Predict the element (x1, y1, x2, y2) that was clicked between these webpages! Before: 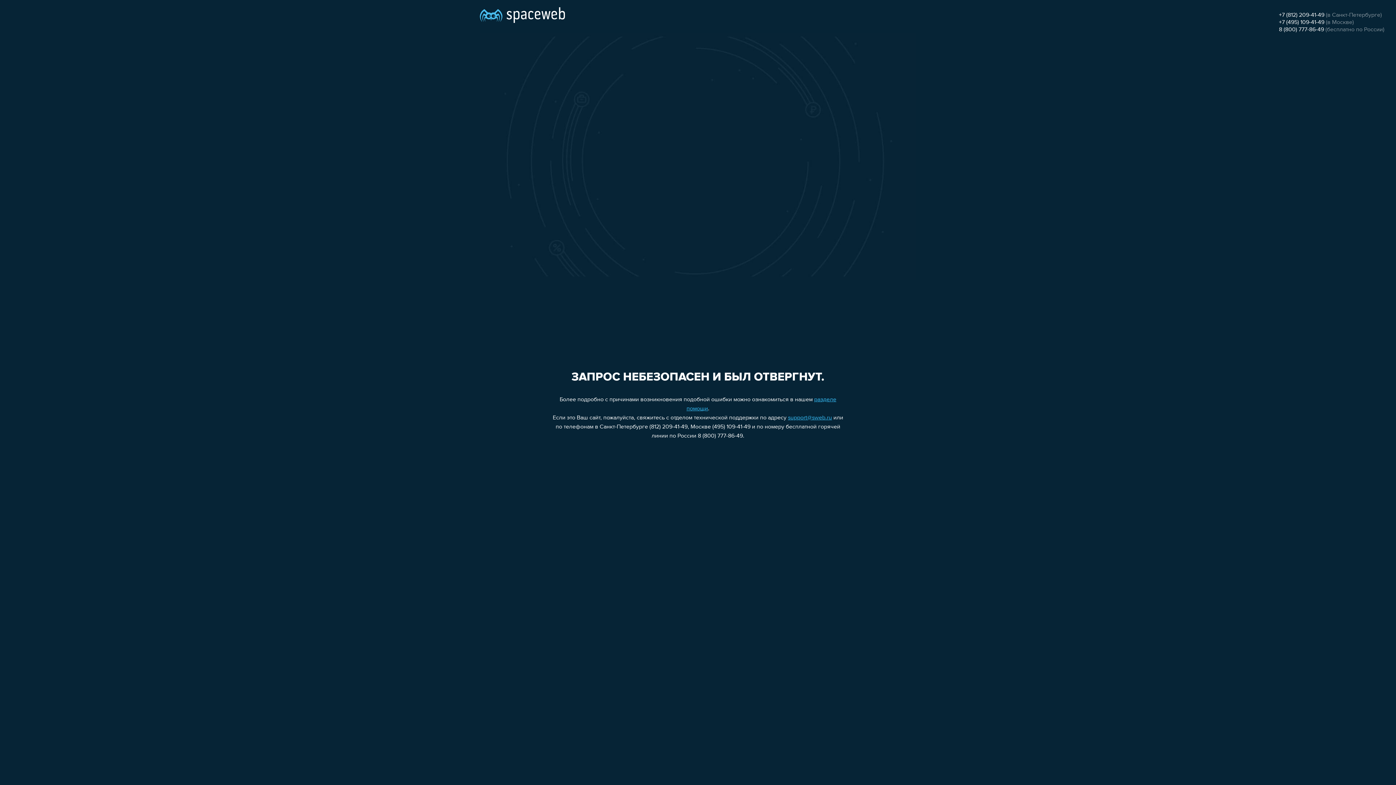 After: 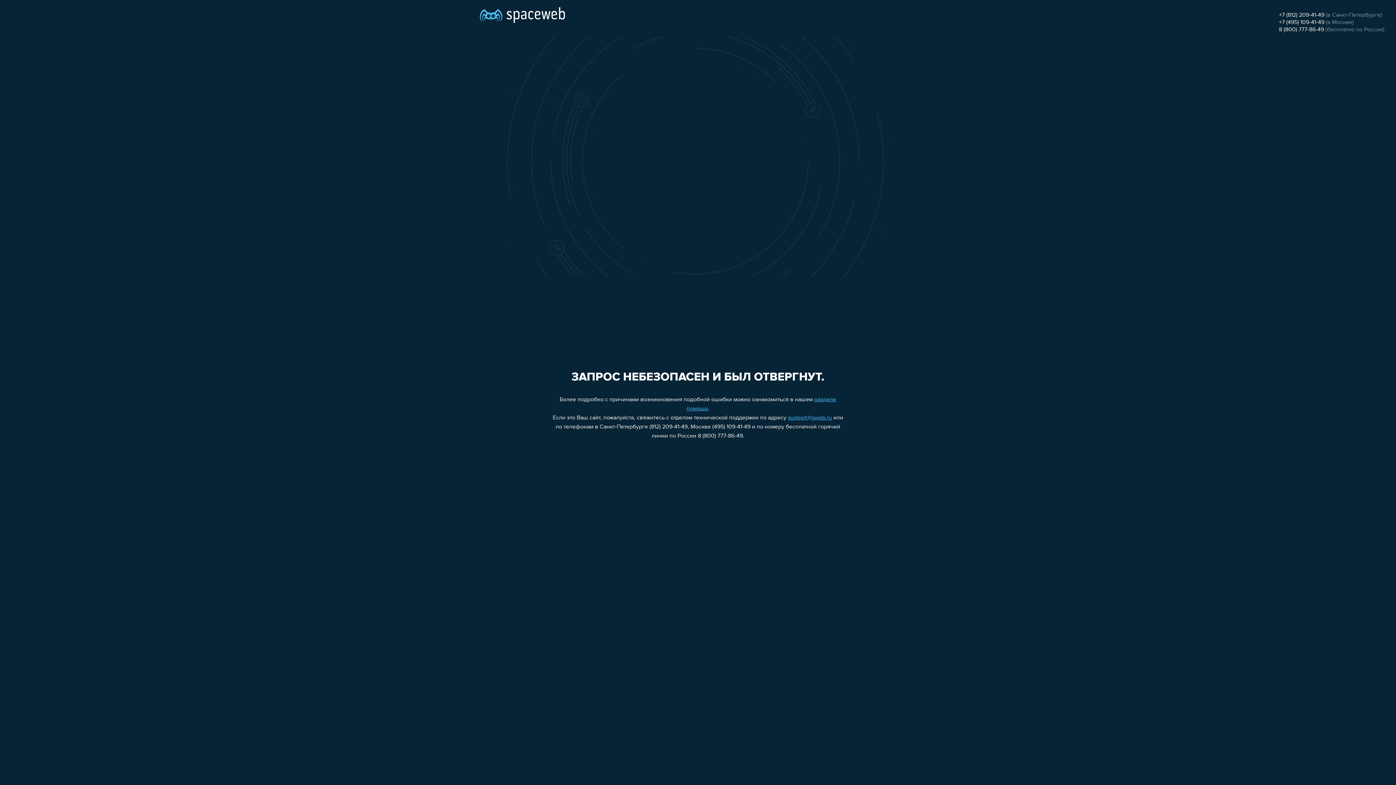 Action: label: 8 (800) 777-86-49 bbox: (1279, 26, 1324, 32)